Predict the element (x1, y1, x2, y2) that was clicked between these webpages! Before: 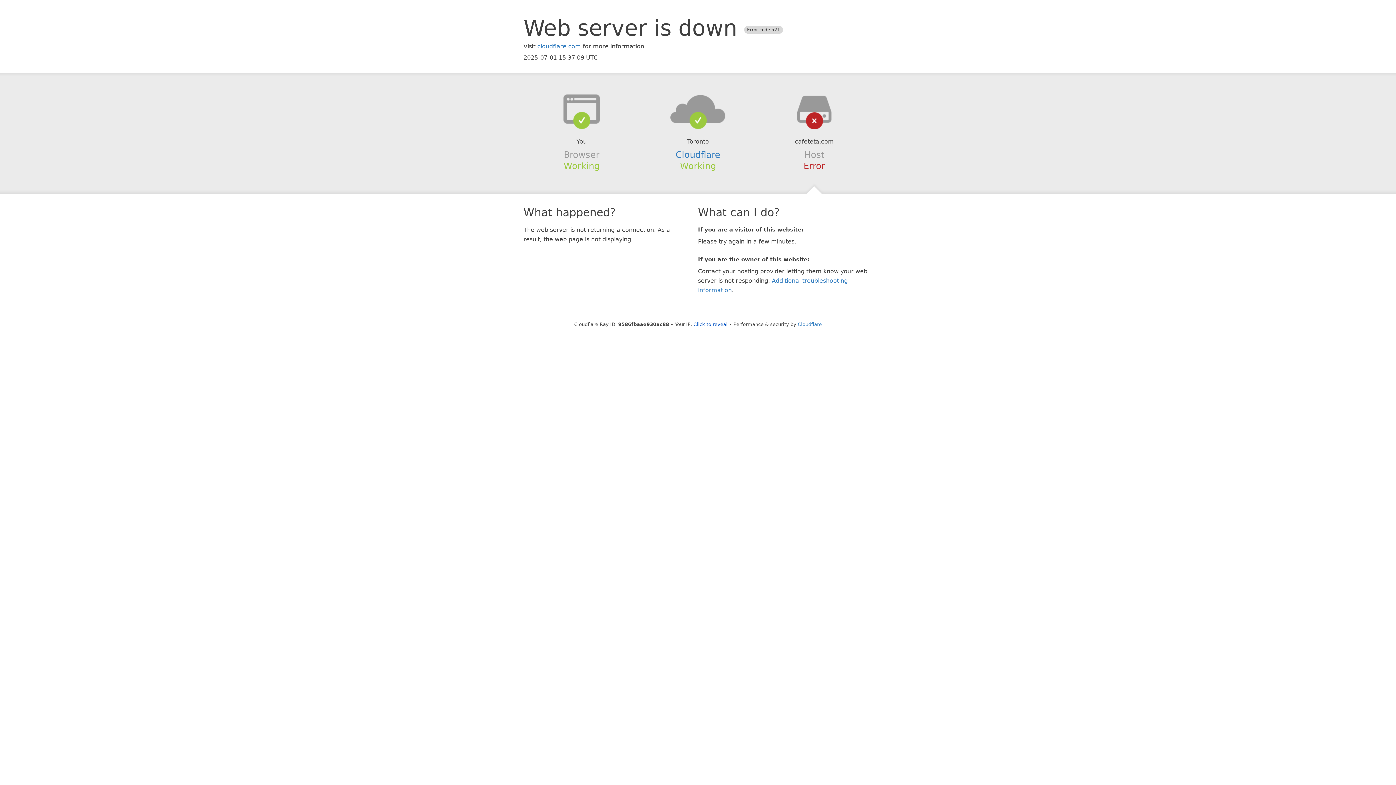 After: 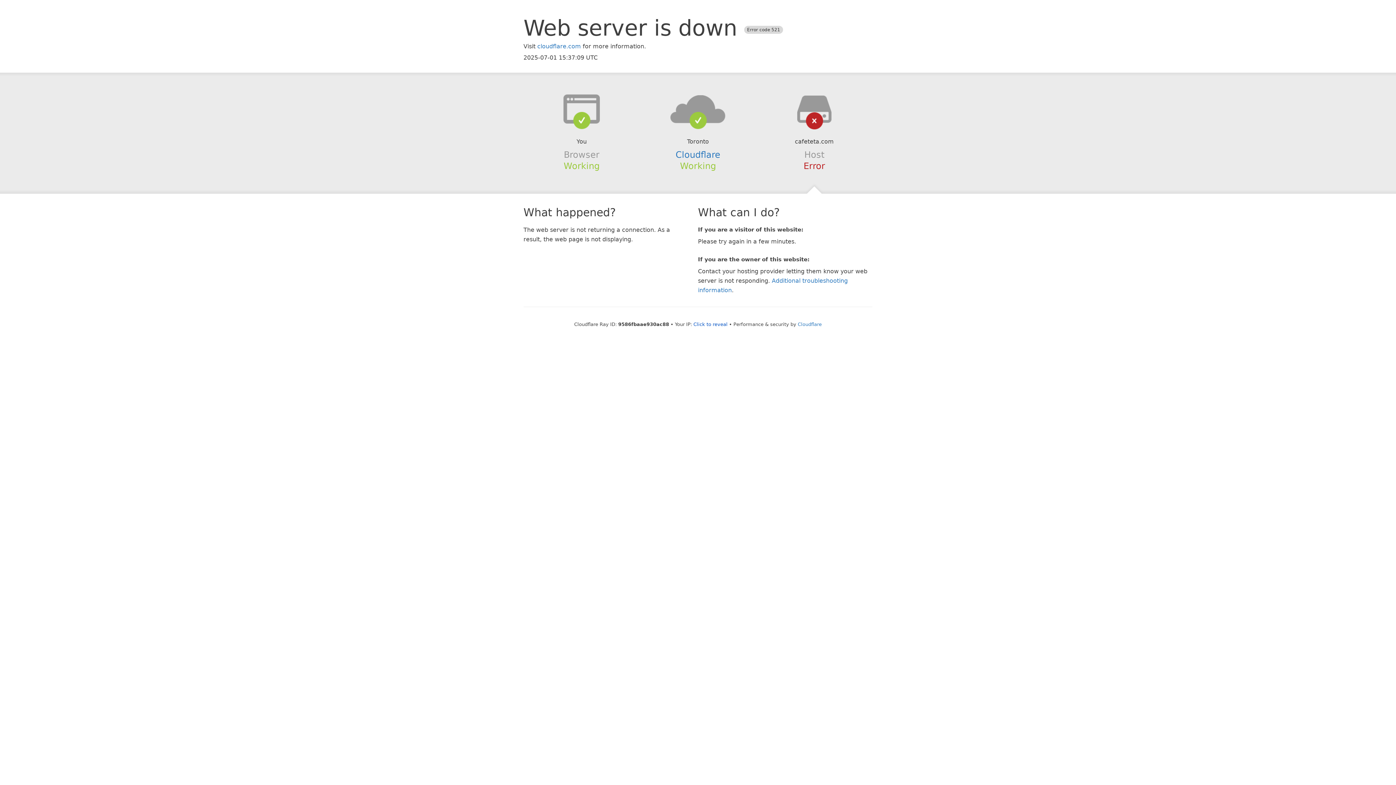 Action: bbox: (639, 94, 756, 123)